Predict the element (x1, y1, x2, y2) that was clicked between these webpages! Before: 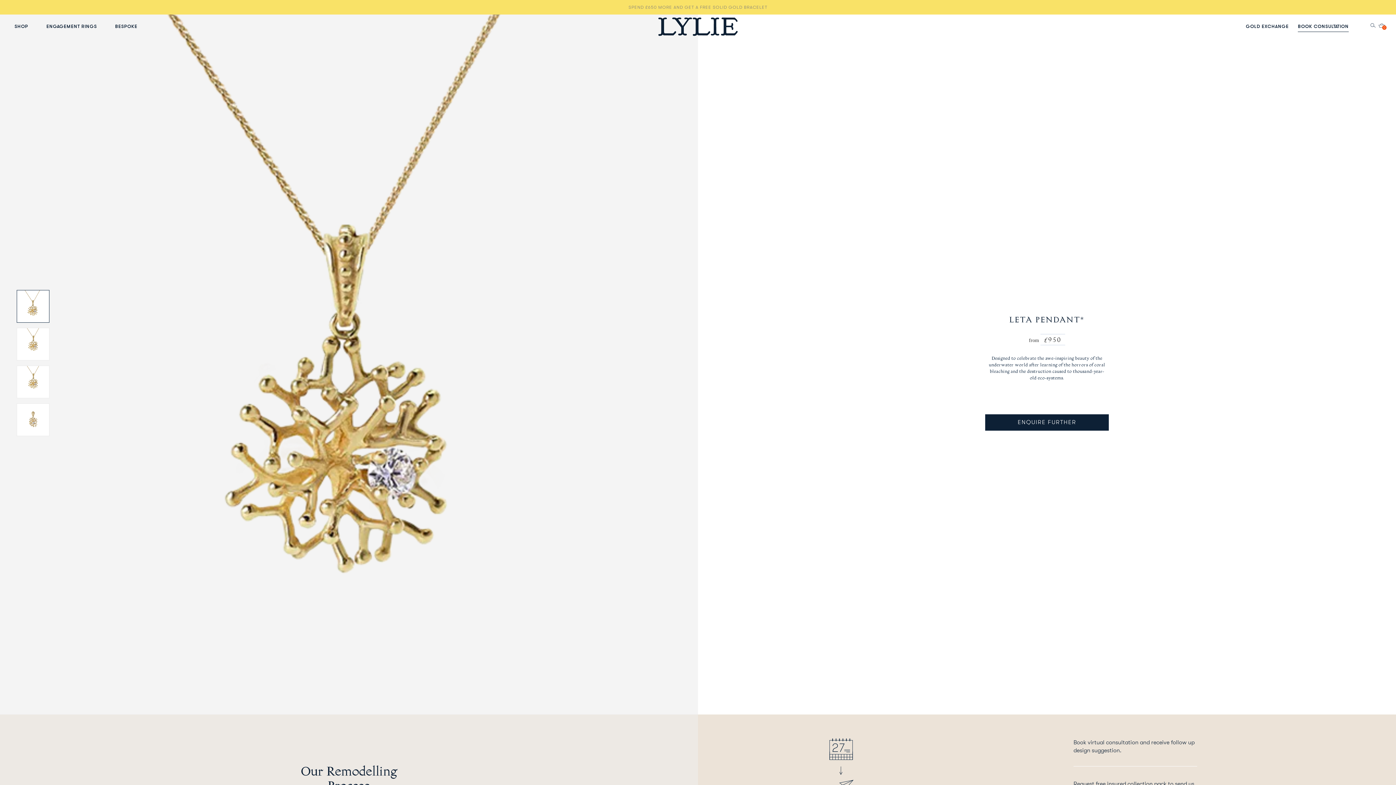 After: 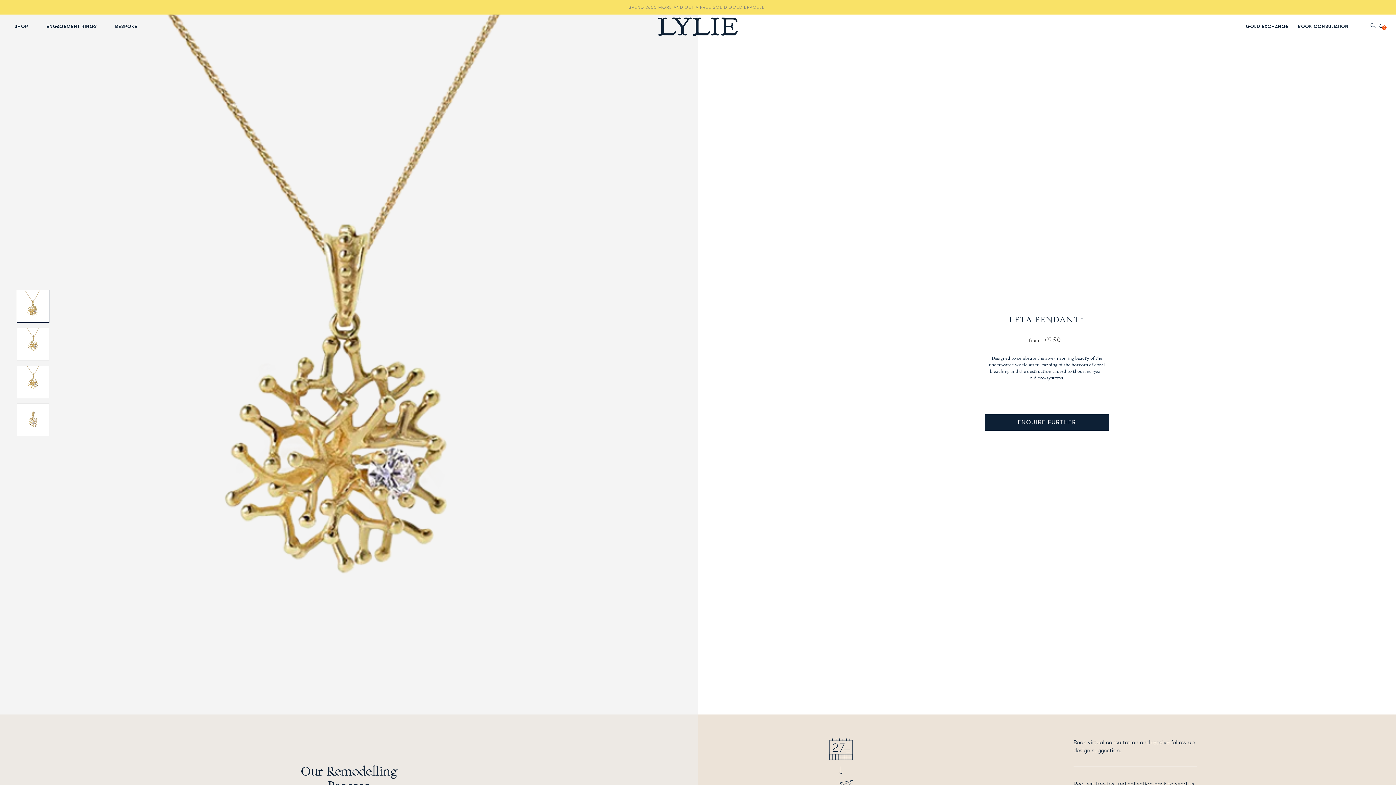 Action: bbox: (985, 414, 1109, 430) label: ENQUIRE FURTHER